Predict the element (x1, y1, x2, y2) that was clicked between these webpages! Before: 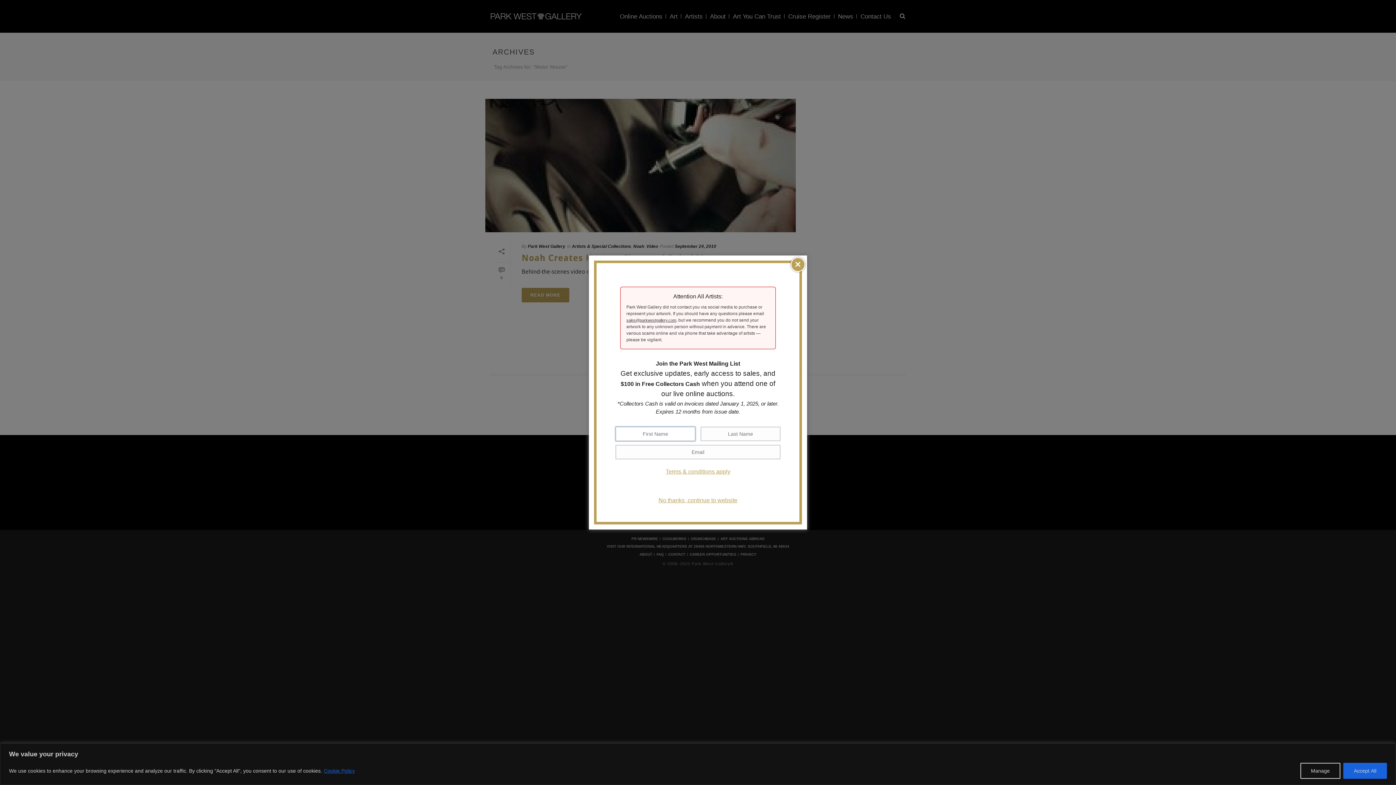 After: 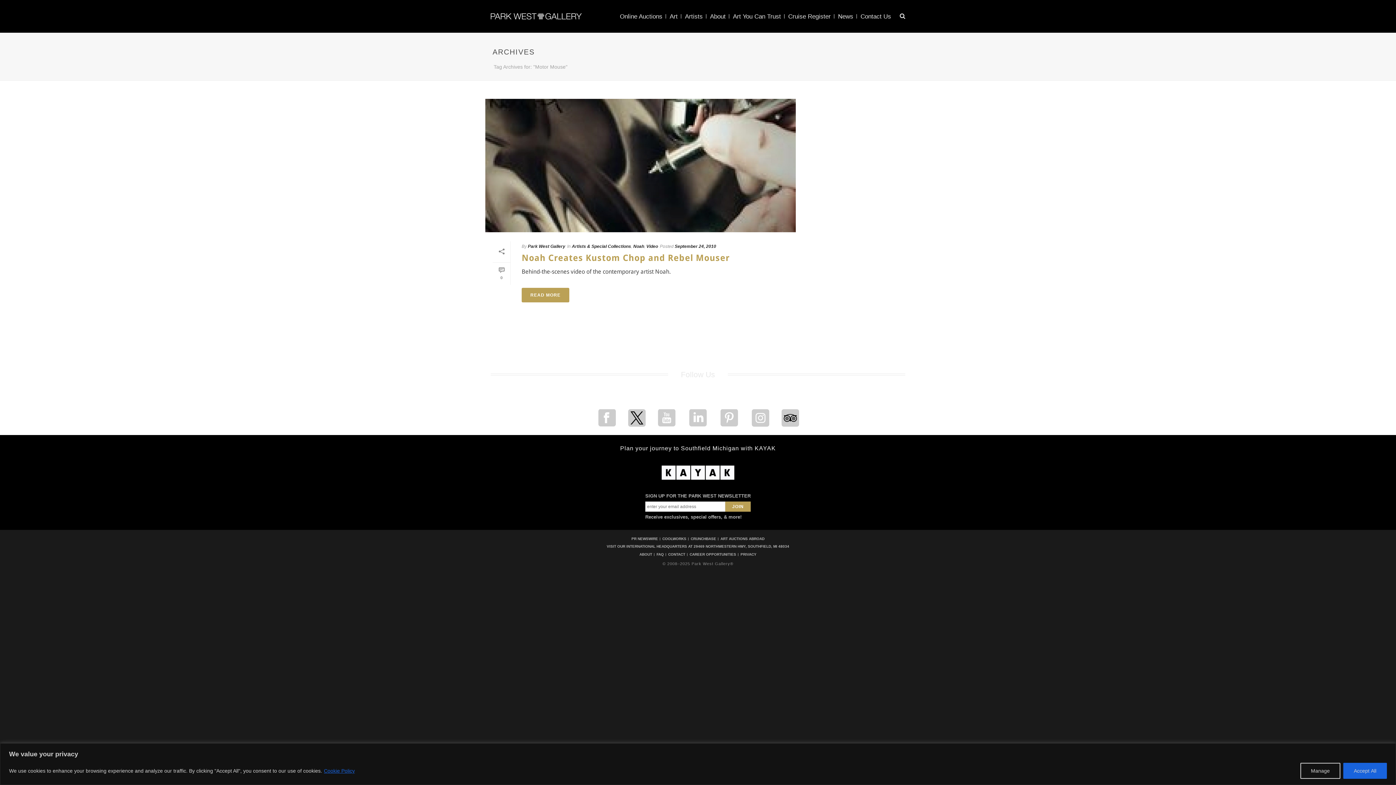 Action: bbox: (658, 497, 737, 503) label: No thanks, continue to website